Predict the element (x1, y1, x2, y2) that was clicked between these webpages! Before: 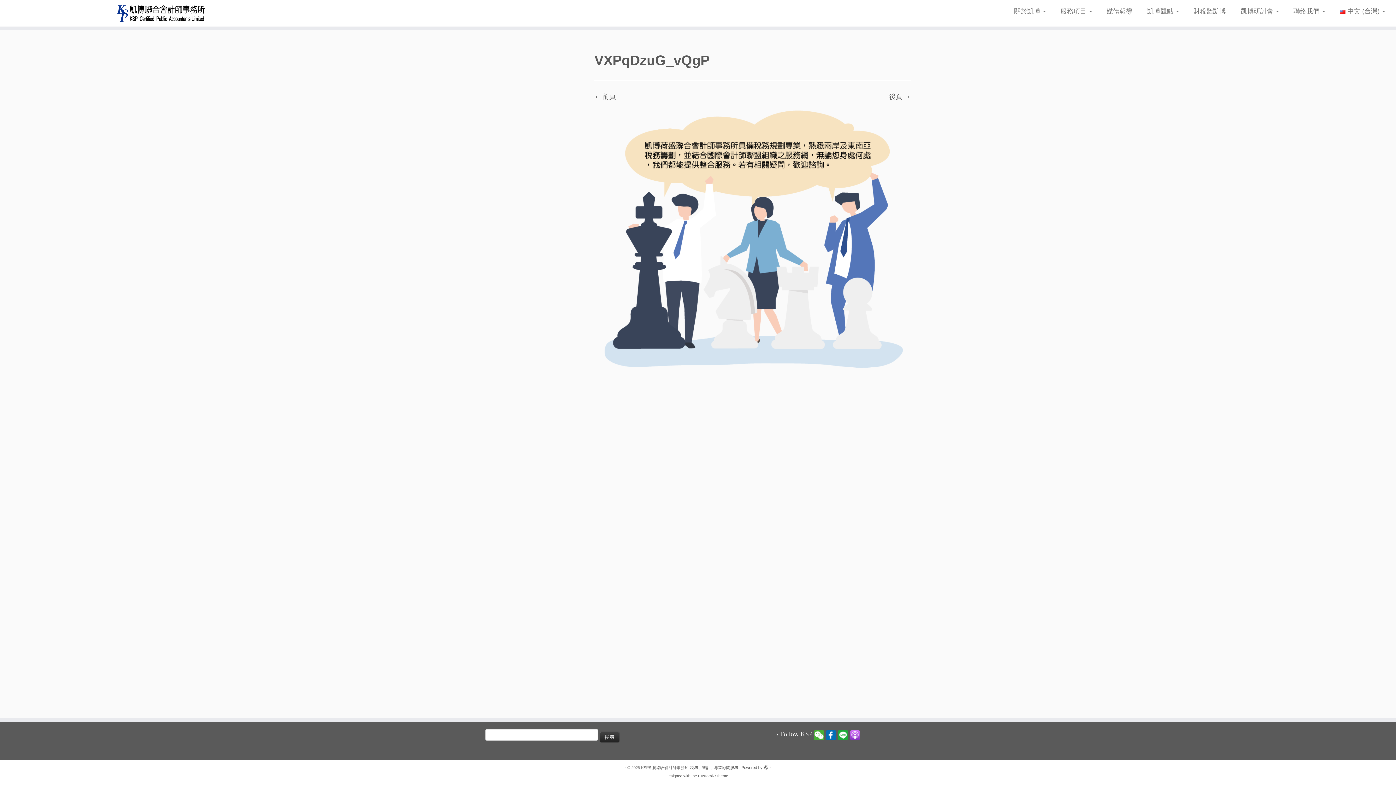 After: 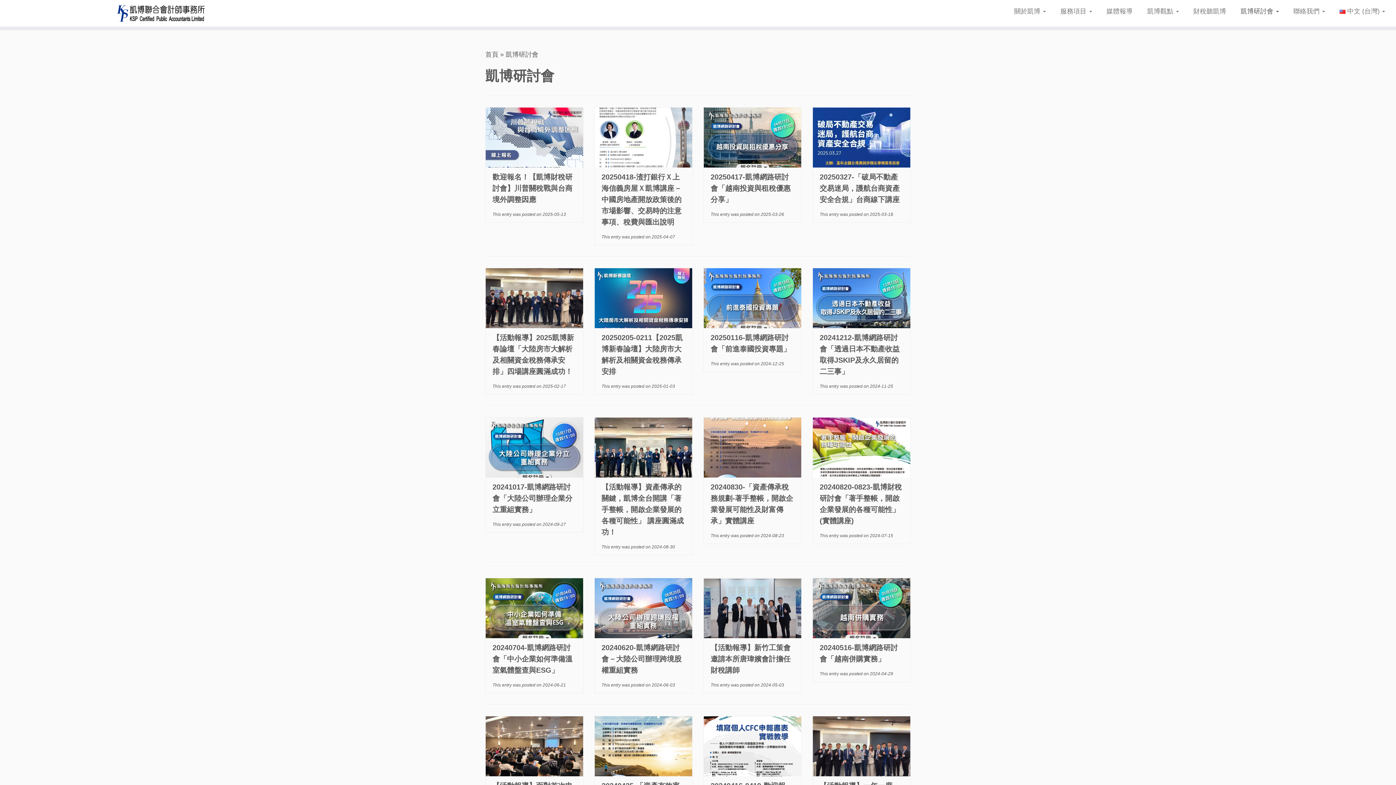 Action: bbox: (1233, 4, 1286, 18) label: 凱博研討會 